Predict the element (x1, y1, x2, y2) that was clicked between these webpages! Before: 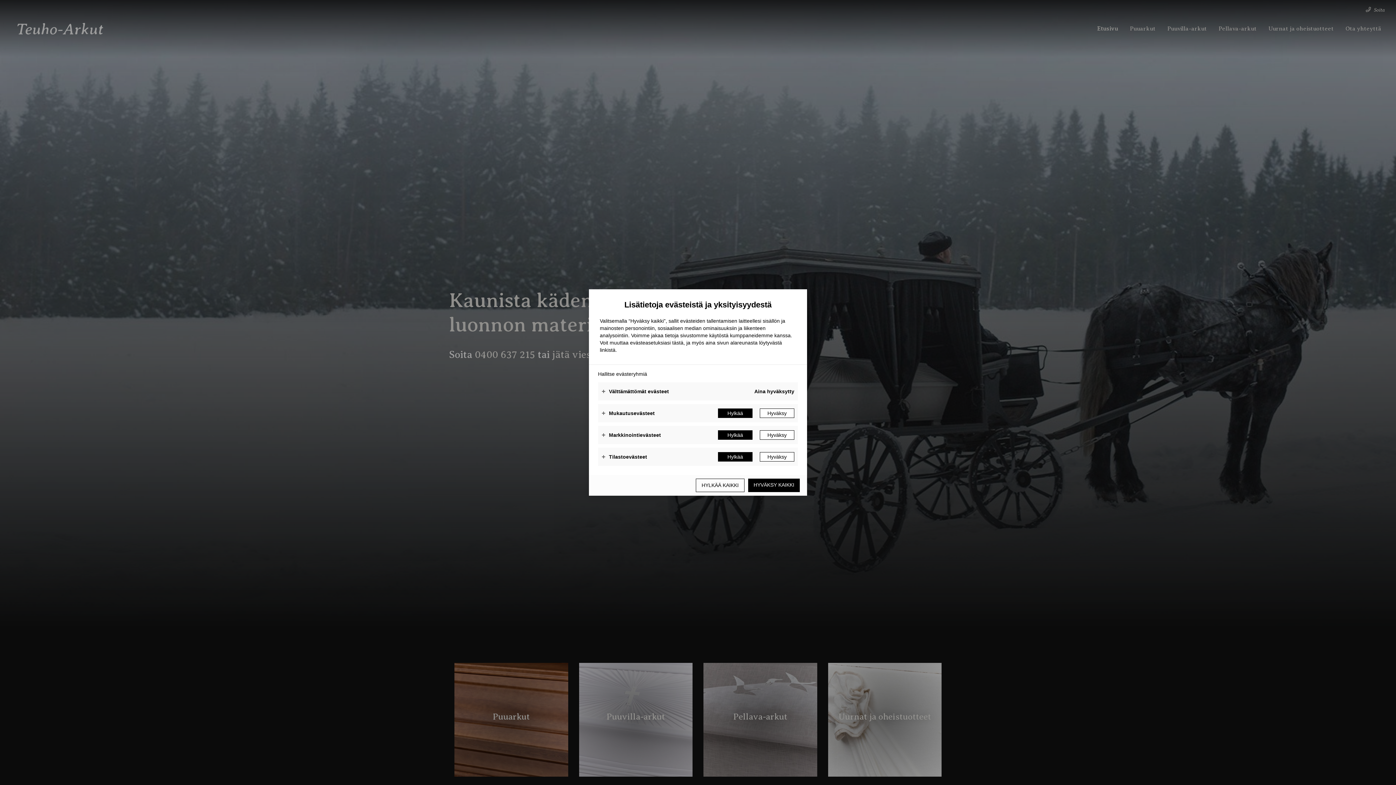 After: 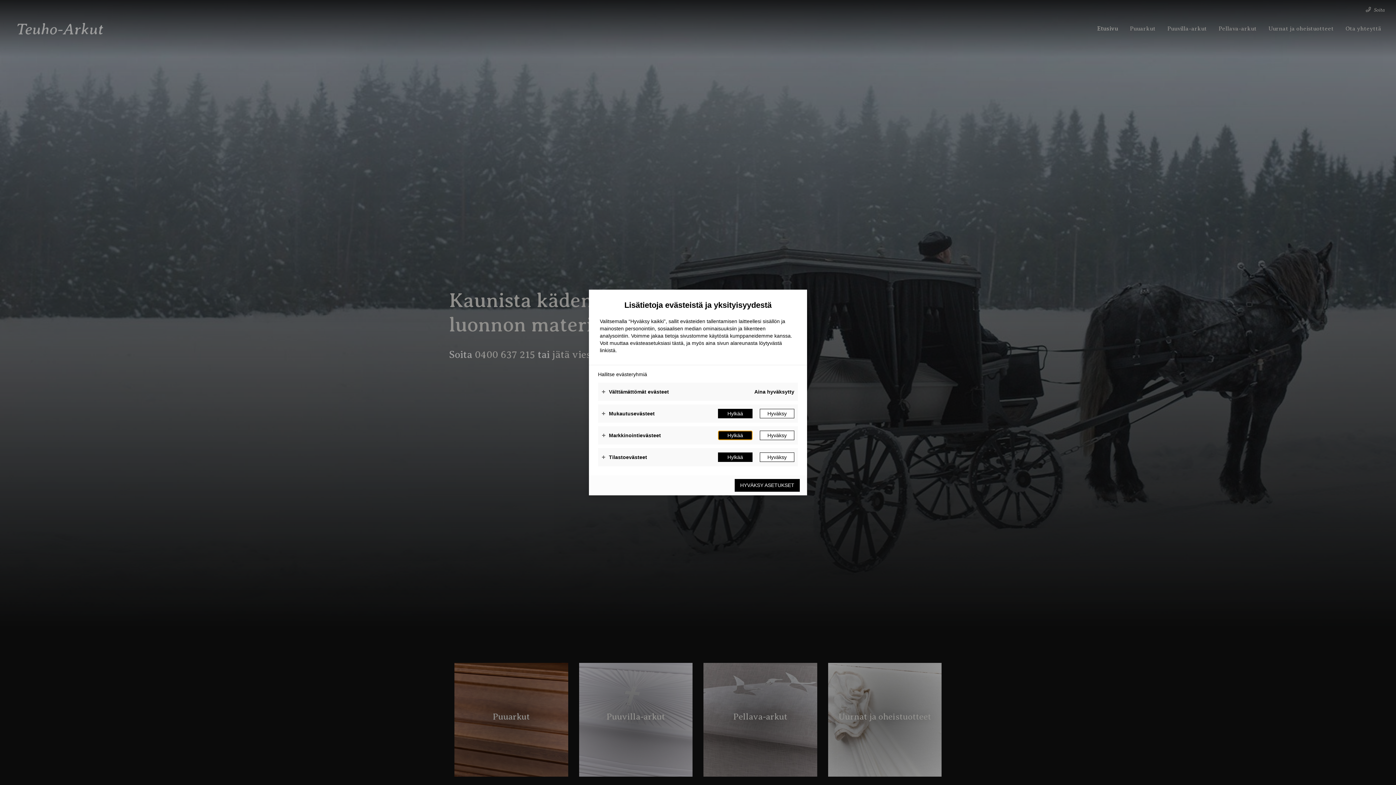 Action: bbox: (718, 430, 752, 440) label: Hylkää